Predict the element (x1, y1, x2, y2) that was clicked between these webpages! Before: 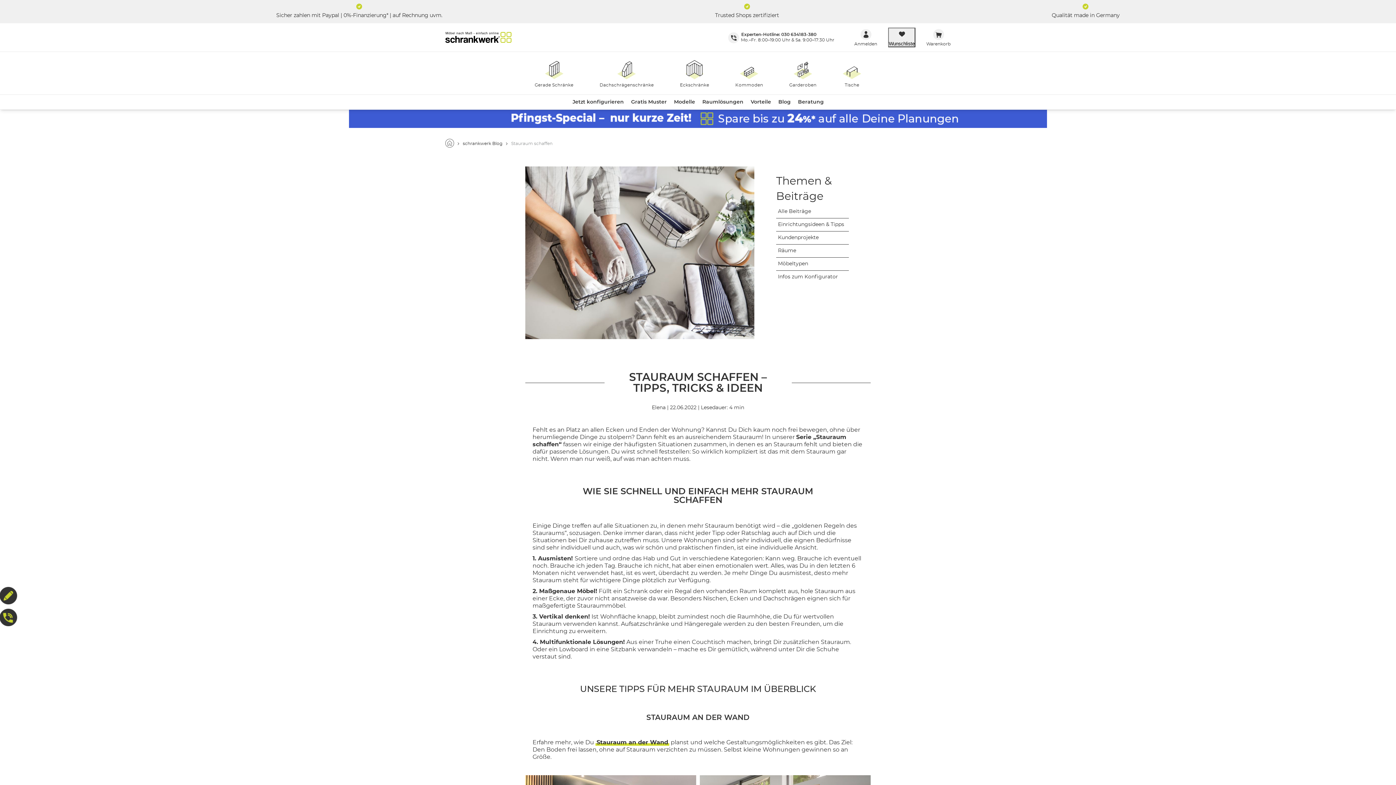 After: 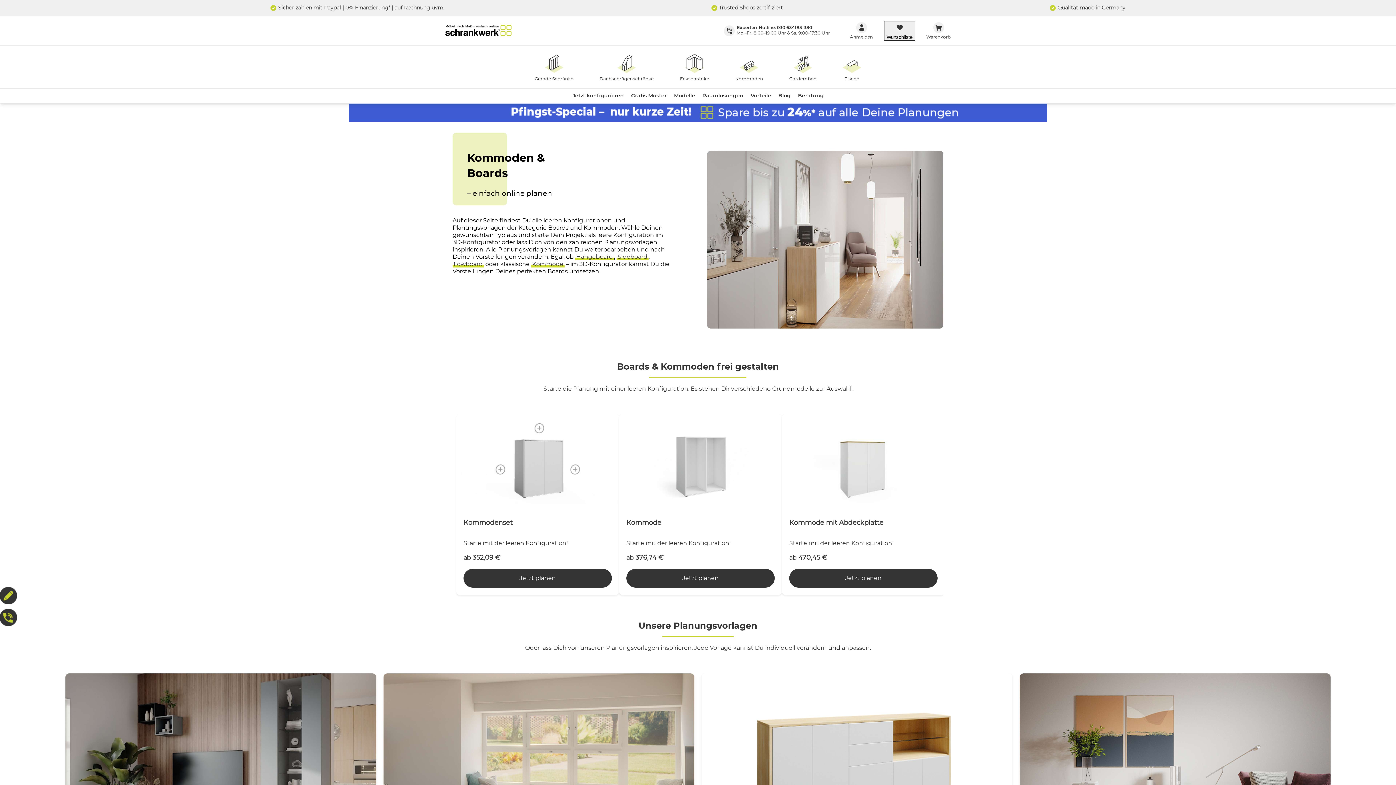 Action: label: Kommoden bbox: (735, 59, 763, 87)